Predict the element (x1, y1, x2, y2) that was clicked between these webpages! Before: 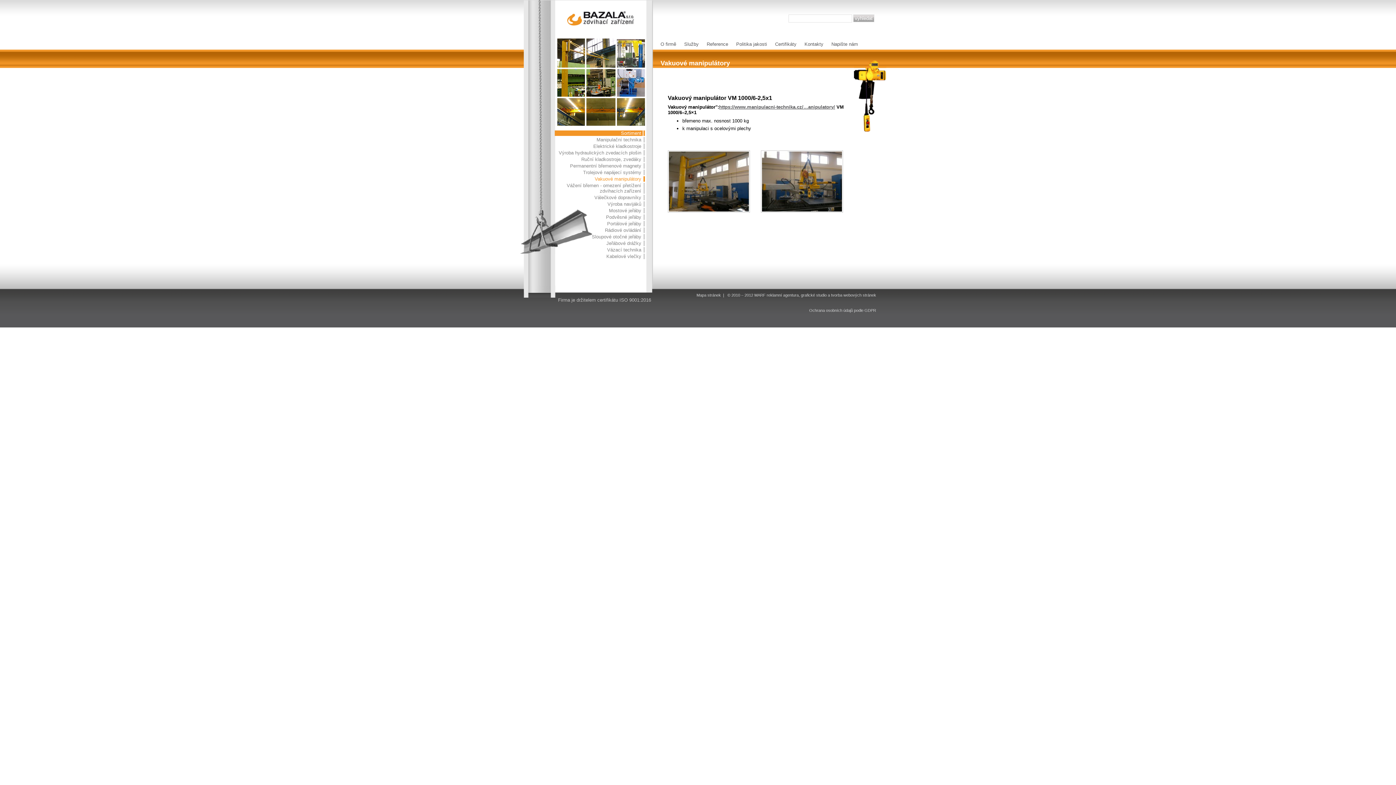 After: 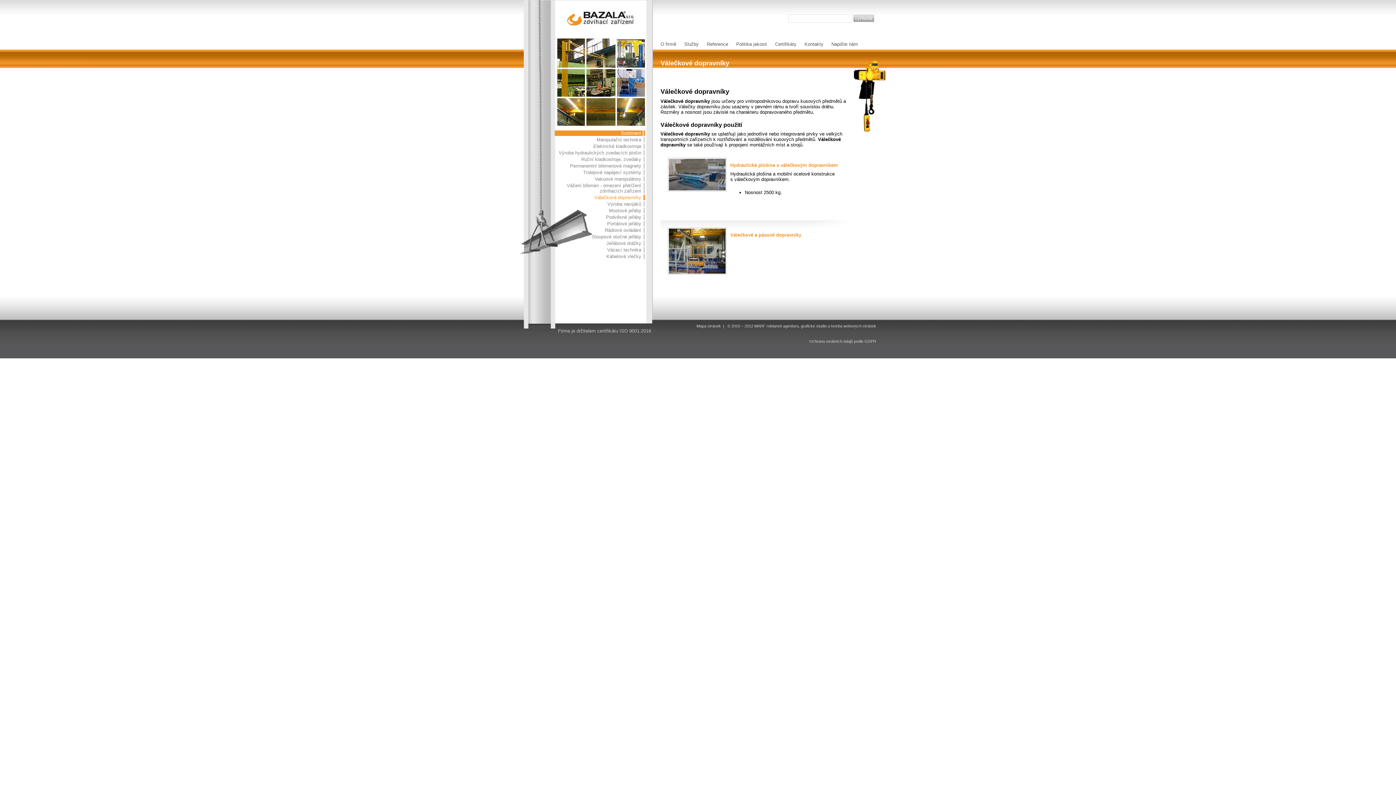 Action: bbox: (594, 195, 641, 200) label: Válečkové dopravníky